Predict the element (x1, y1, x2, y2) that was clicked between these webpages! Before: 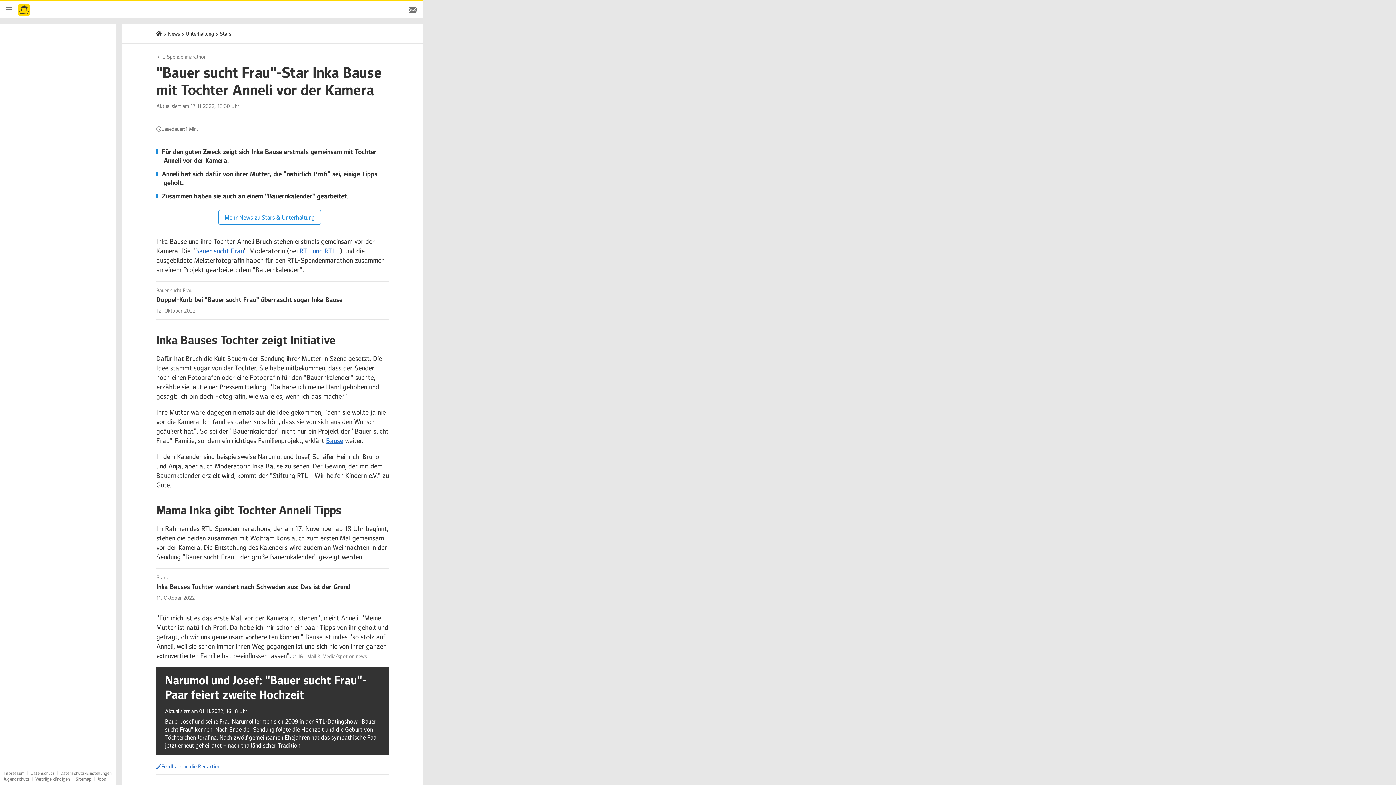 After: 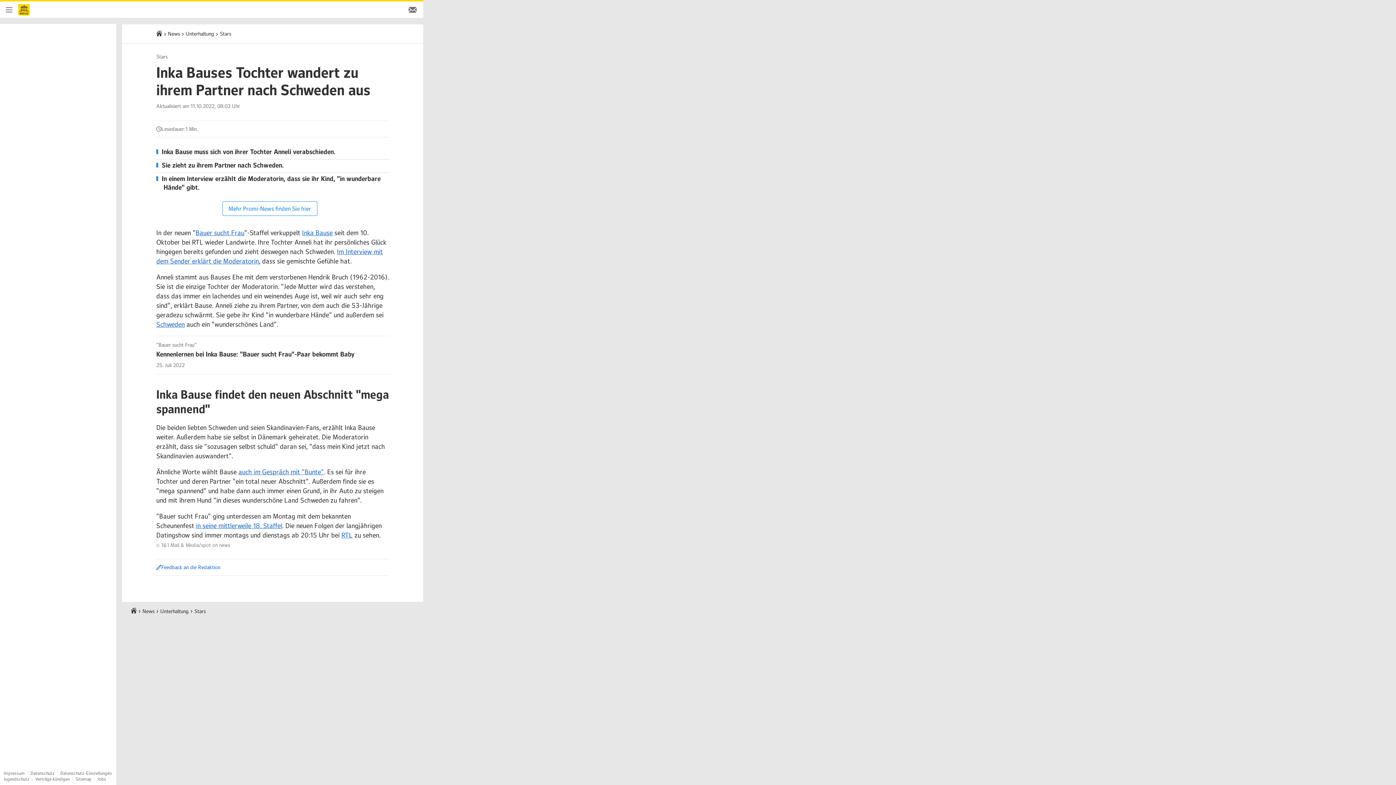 Action: bbox: (156, 574, 389, 601) label: Stars
Inka Bauses Tochter wandert nach Schweden aus: Das ist der Grund
11. Oktober 2022